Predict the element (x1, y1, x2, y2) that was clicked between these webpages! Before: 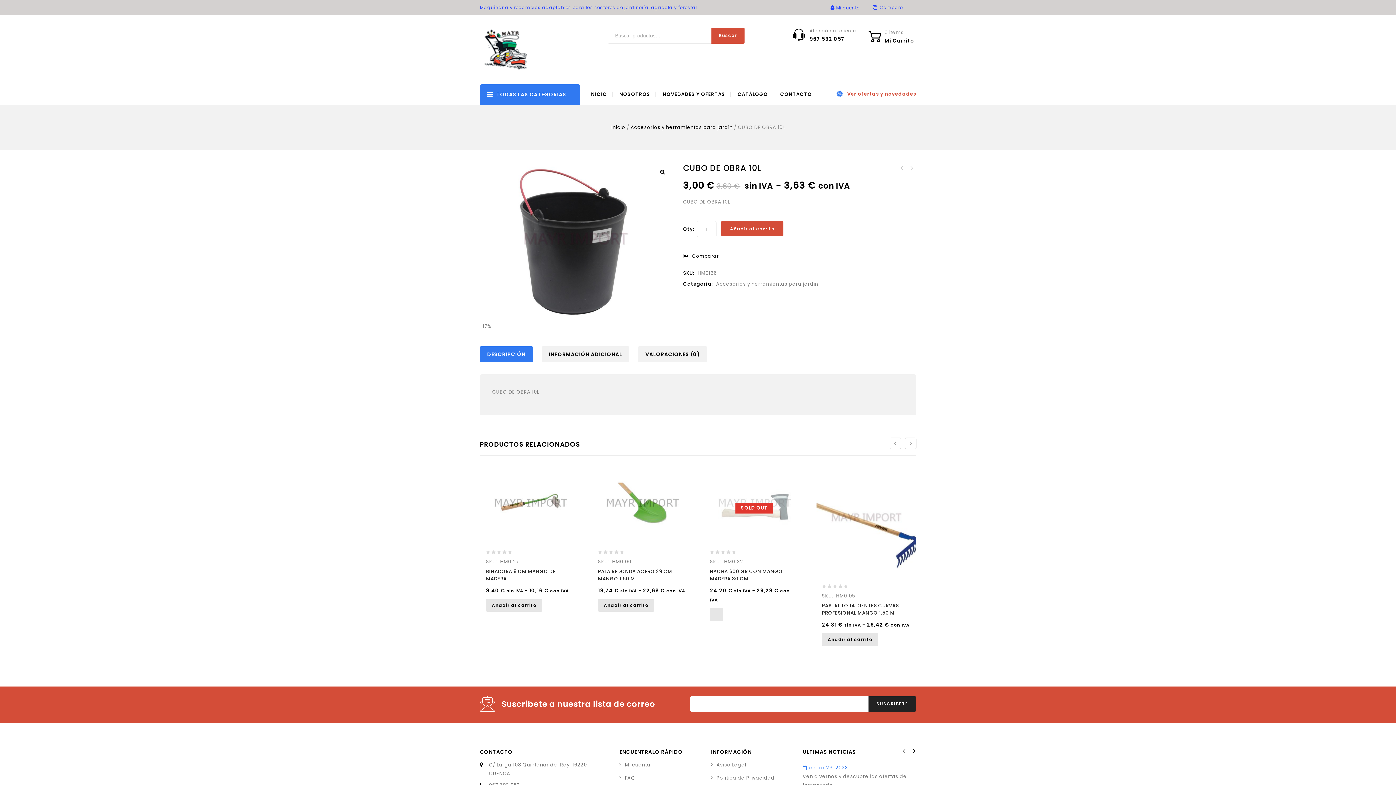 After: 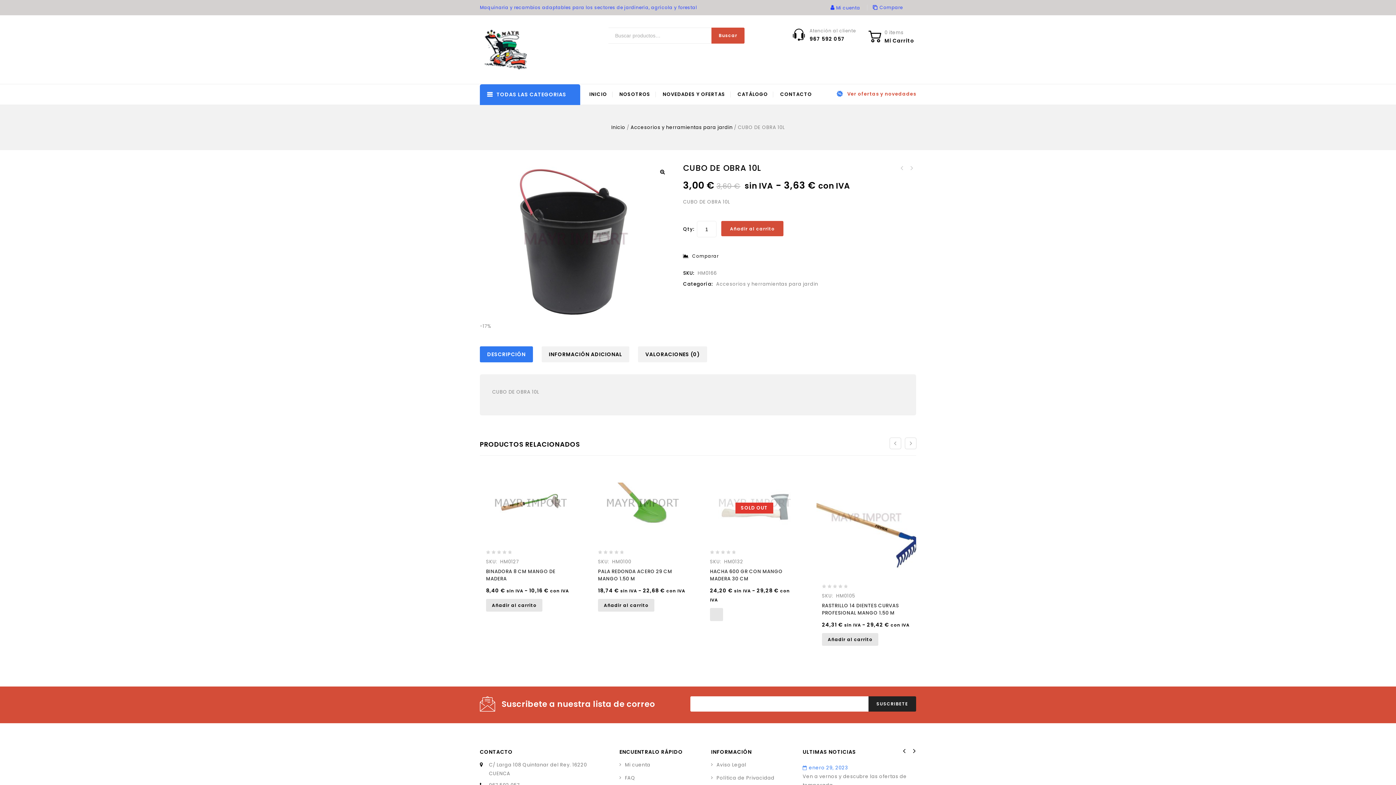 Action: bbox: (480, 346, 533, 362) label: DESCRIPCIÓN